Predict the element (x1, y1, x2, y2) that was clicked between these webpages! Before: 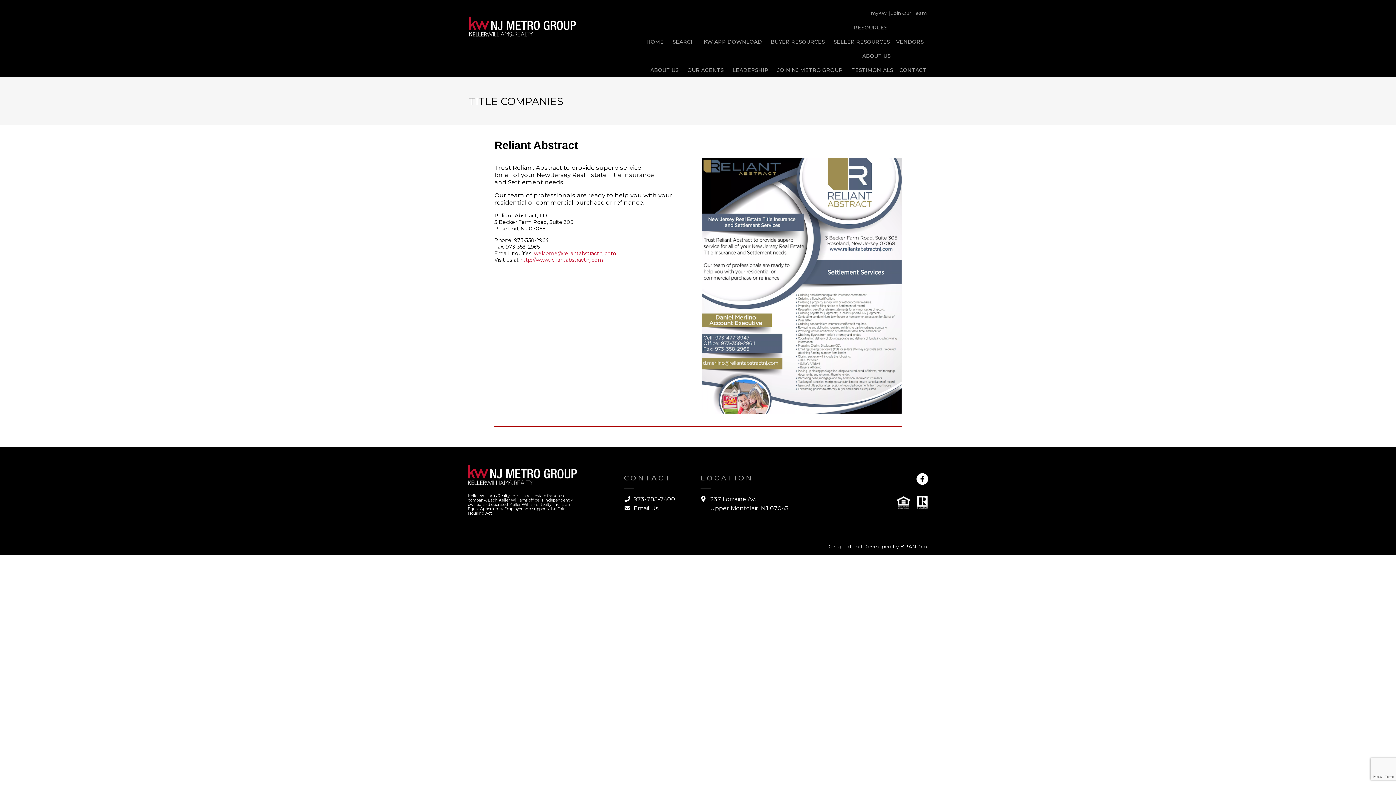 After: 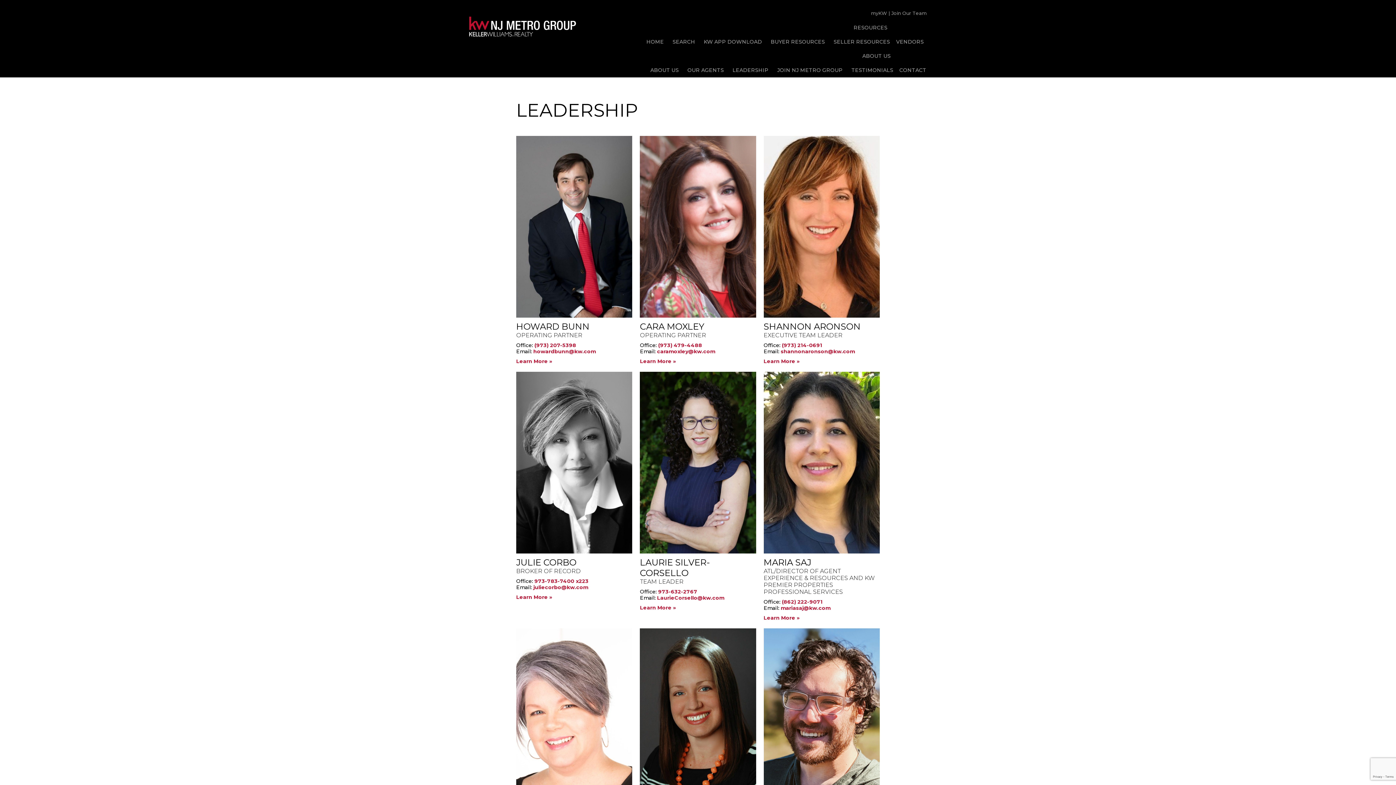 Action: label: LEADERSHIP bbox: (728, 63, 773, 77)